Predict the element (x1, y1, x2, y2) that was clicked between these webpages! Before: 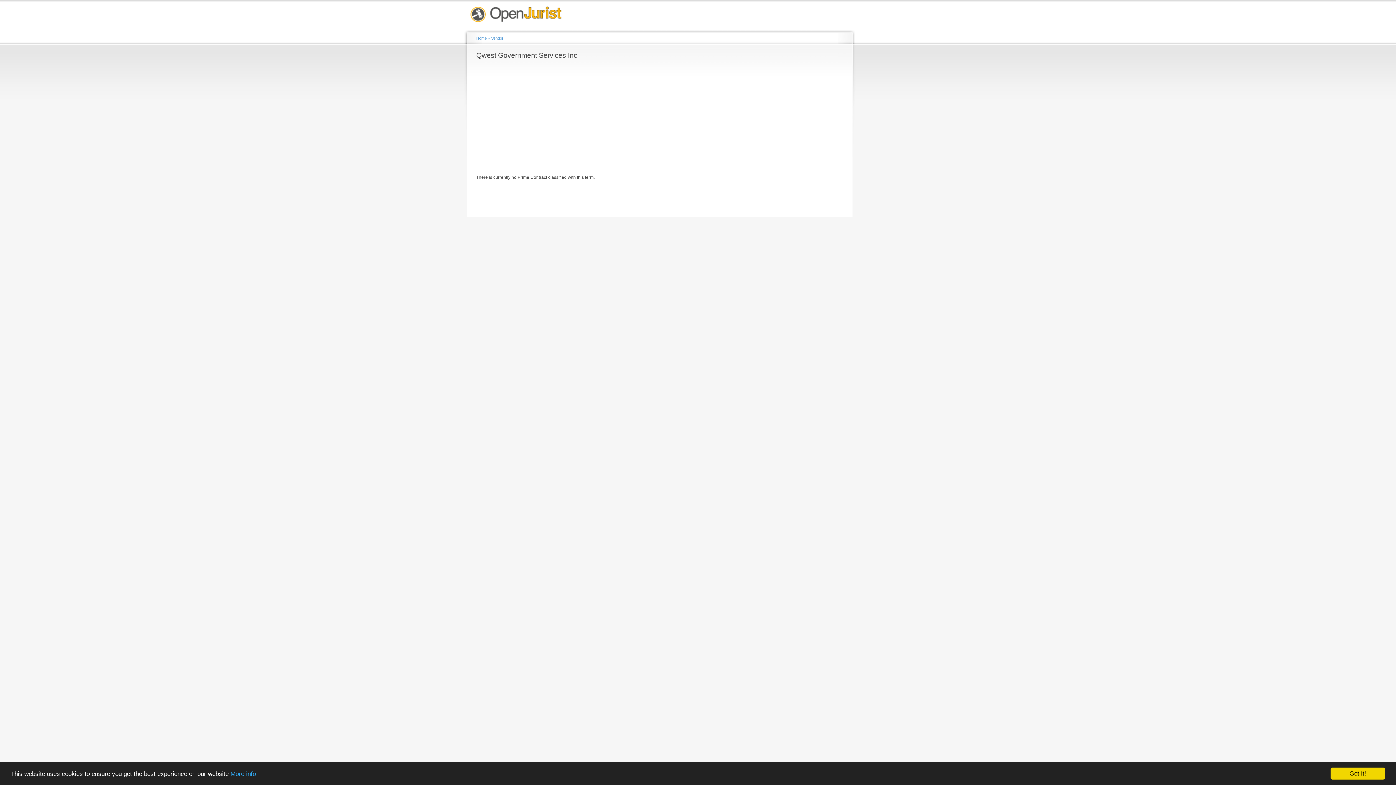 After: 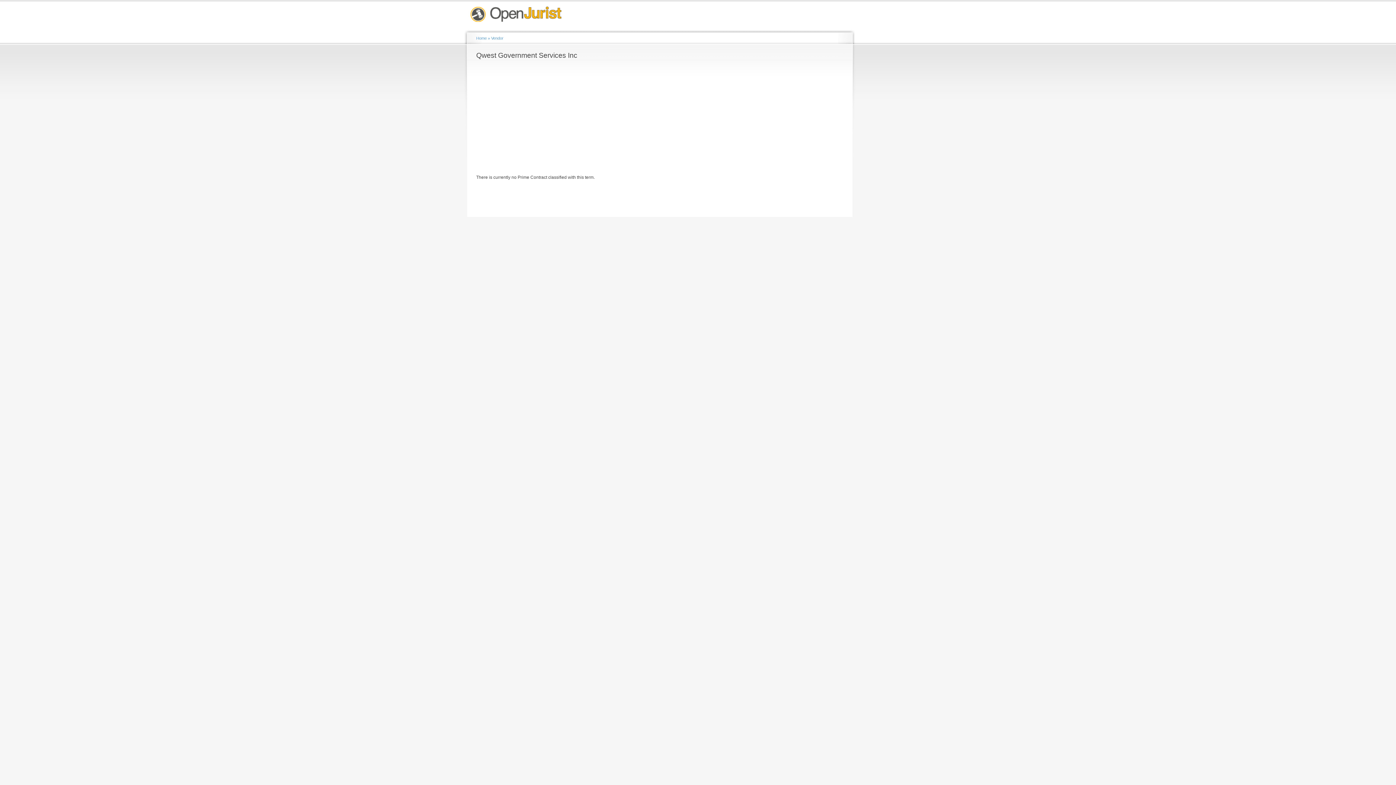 Action: bbox: (1330, 768, 1385, 780) label: Got it!